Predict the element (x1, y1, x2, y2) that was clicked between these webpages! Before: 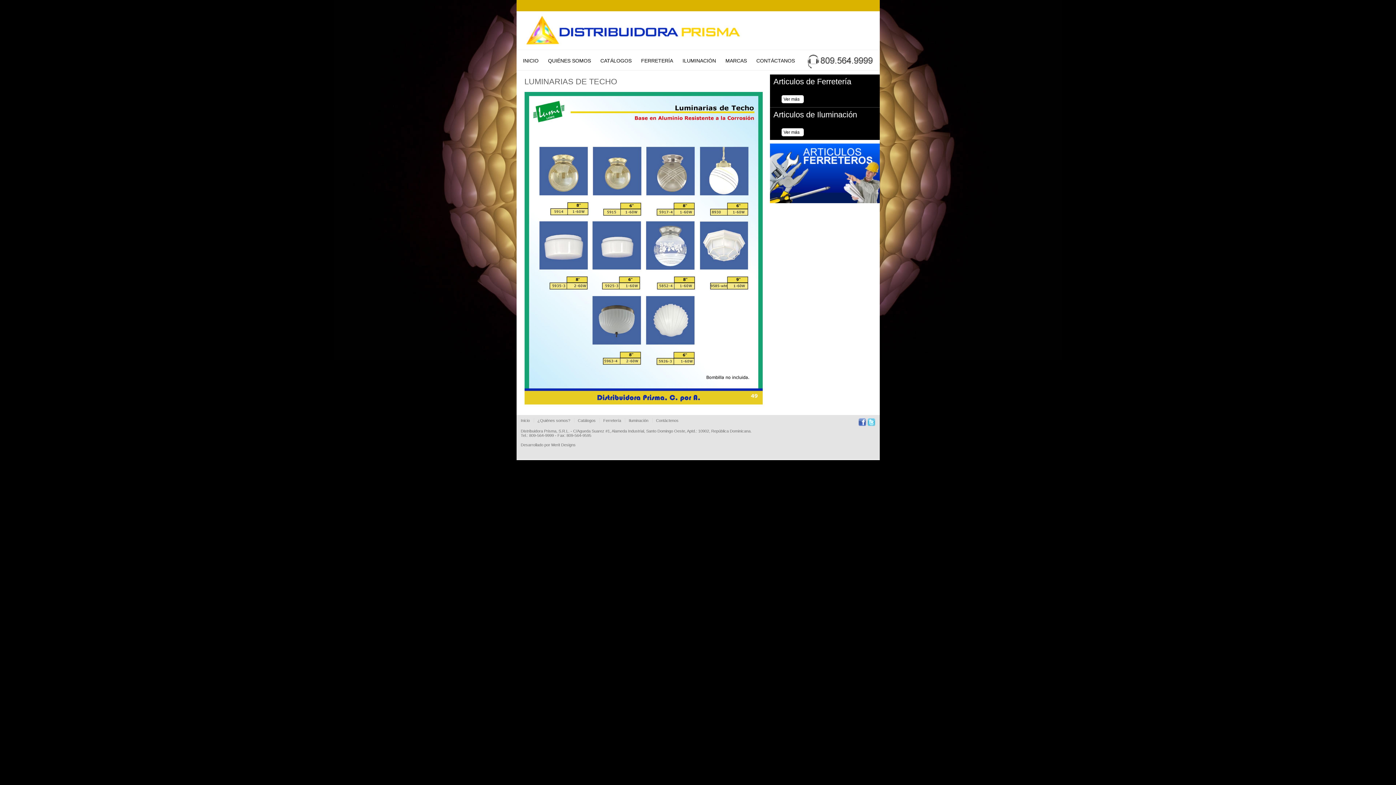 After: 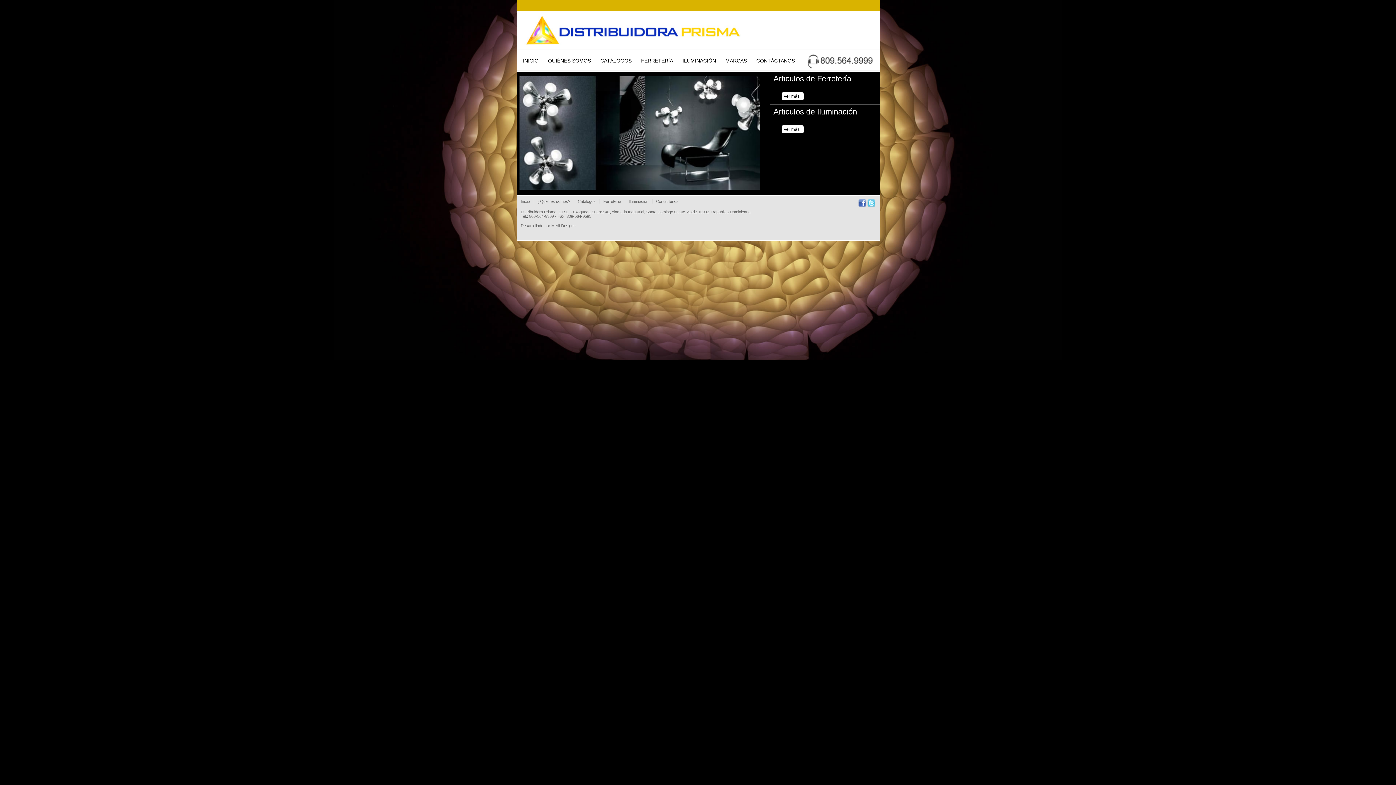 Action: label: Catálogos bbox: (574, 418, 599, 422)